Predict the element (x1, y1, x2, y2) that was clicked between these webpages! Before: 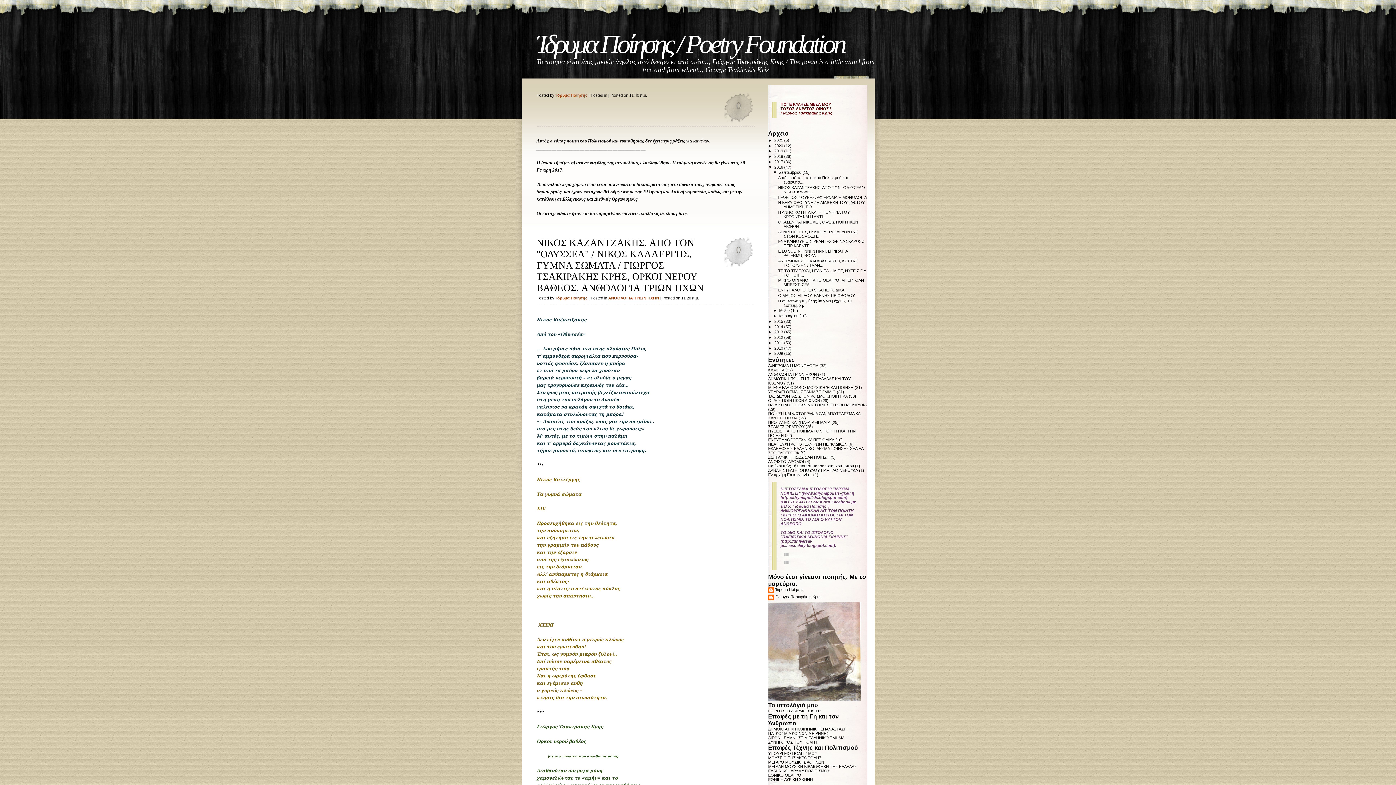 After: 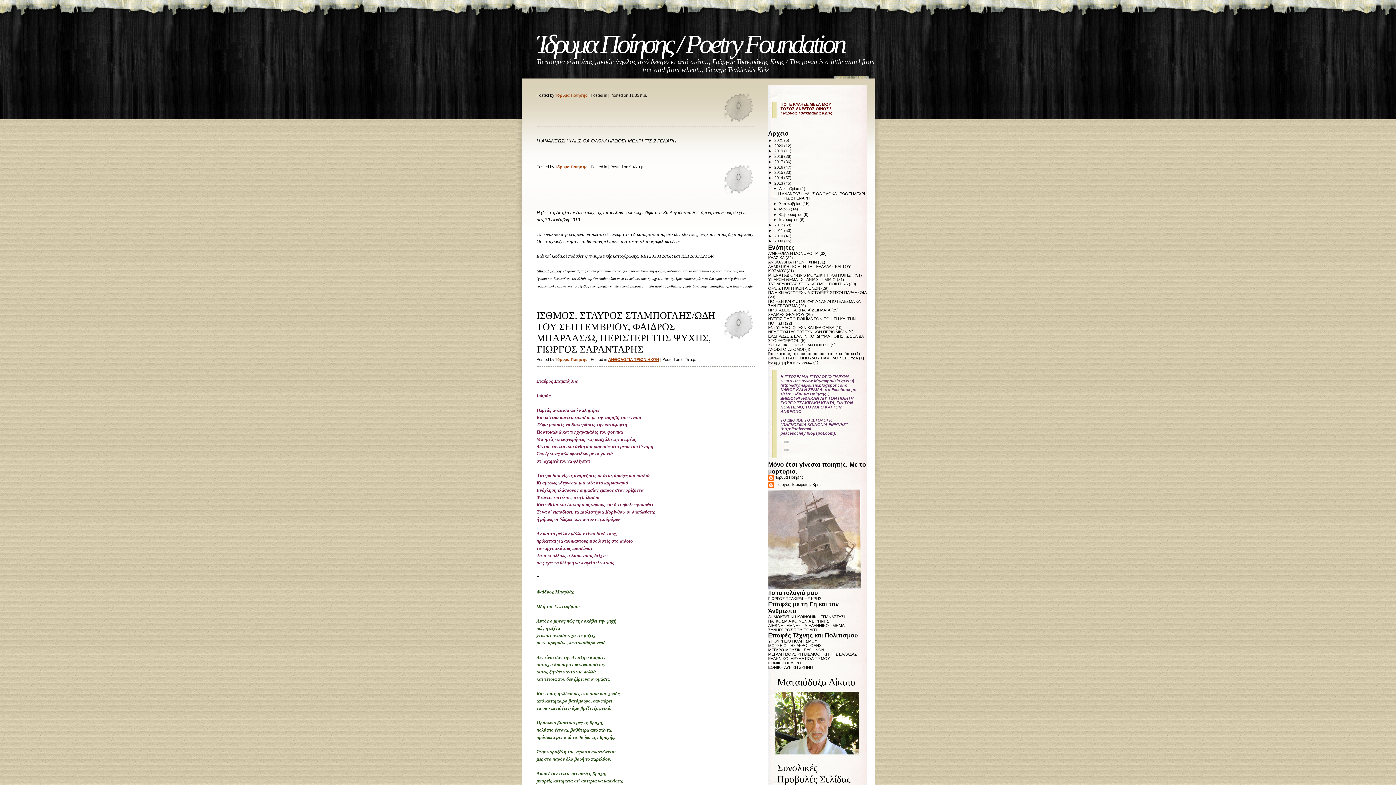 Action: bbox: (774, 329, 784, 334) label: 2013 